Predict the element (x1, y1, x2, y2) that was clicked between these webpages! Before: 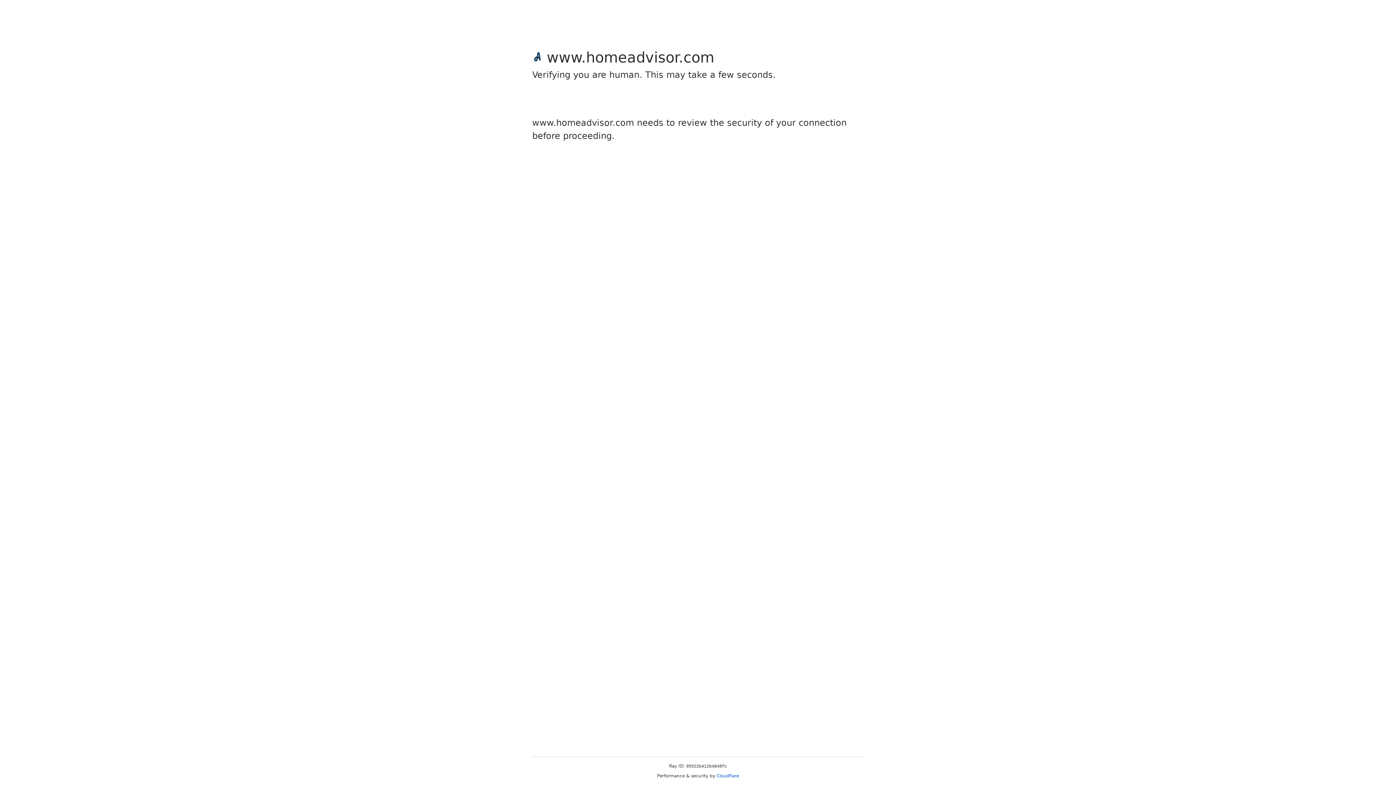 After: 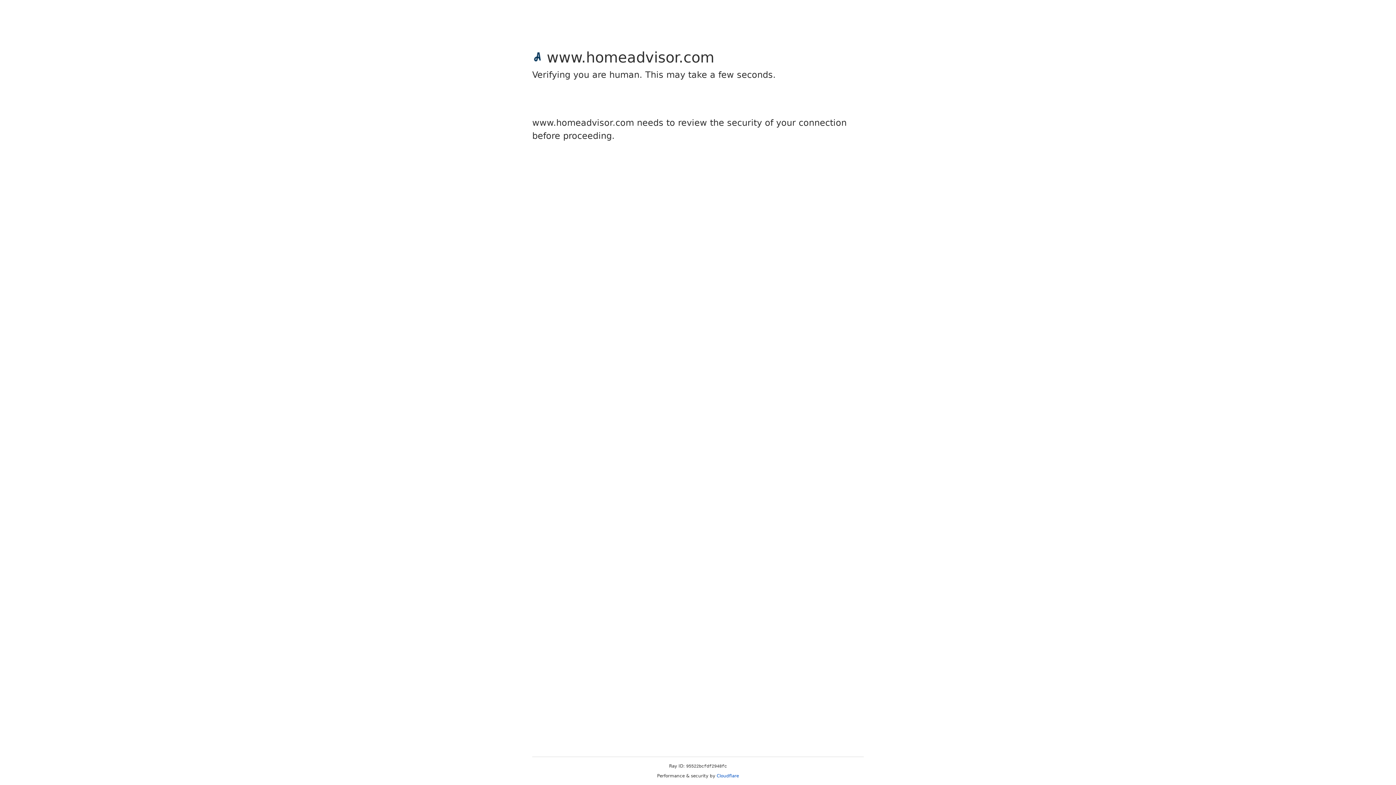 Action: bbox: (716, 773, 739, 778) label: Cloudflare